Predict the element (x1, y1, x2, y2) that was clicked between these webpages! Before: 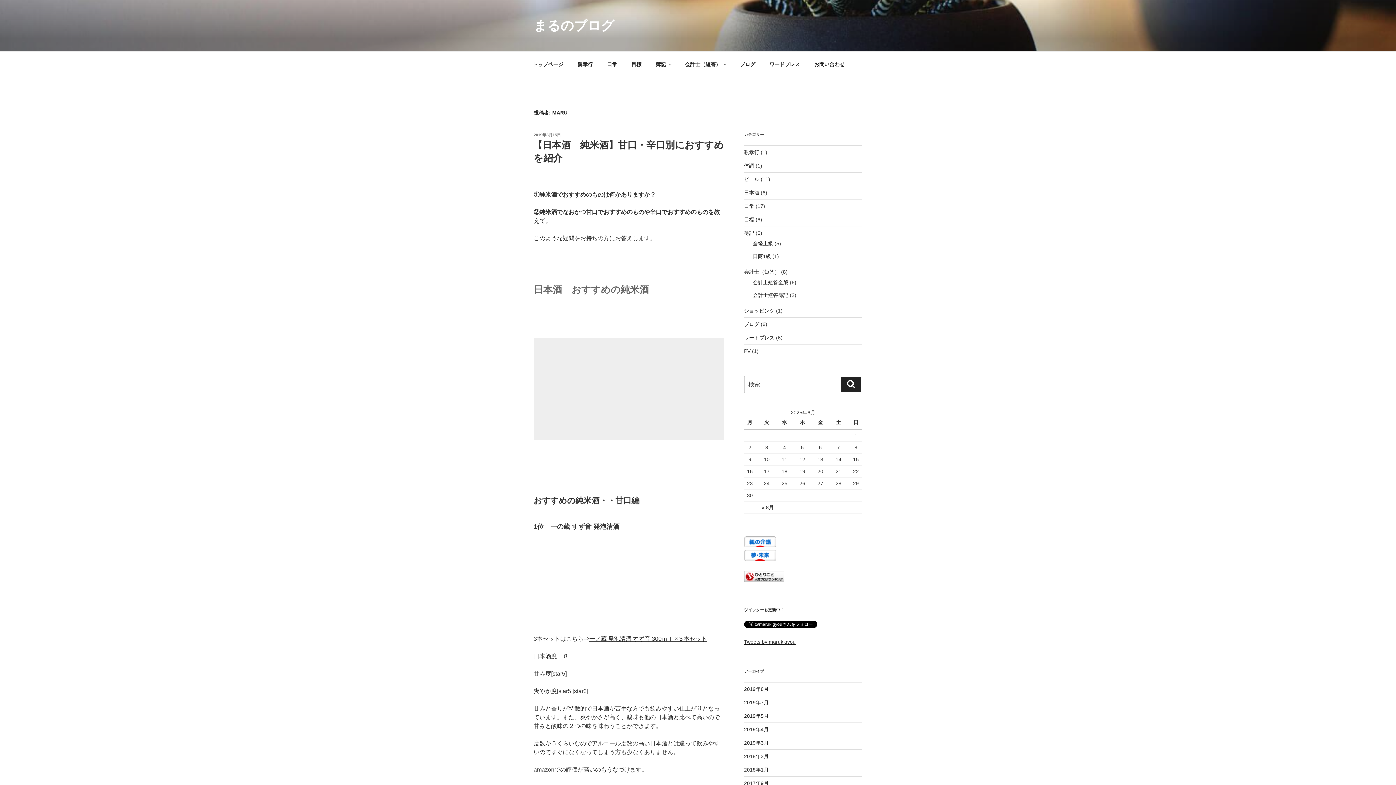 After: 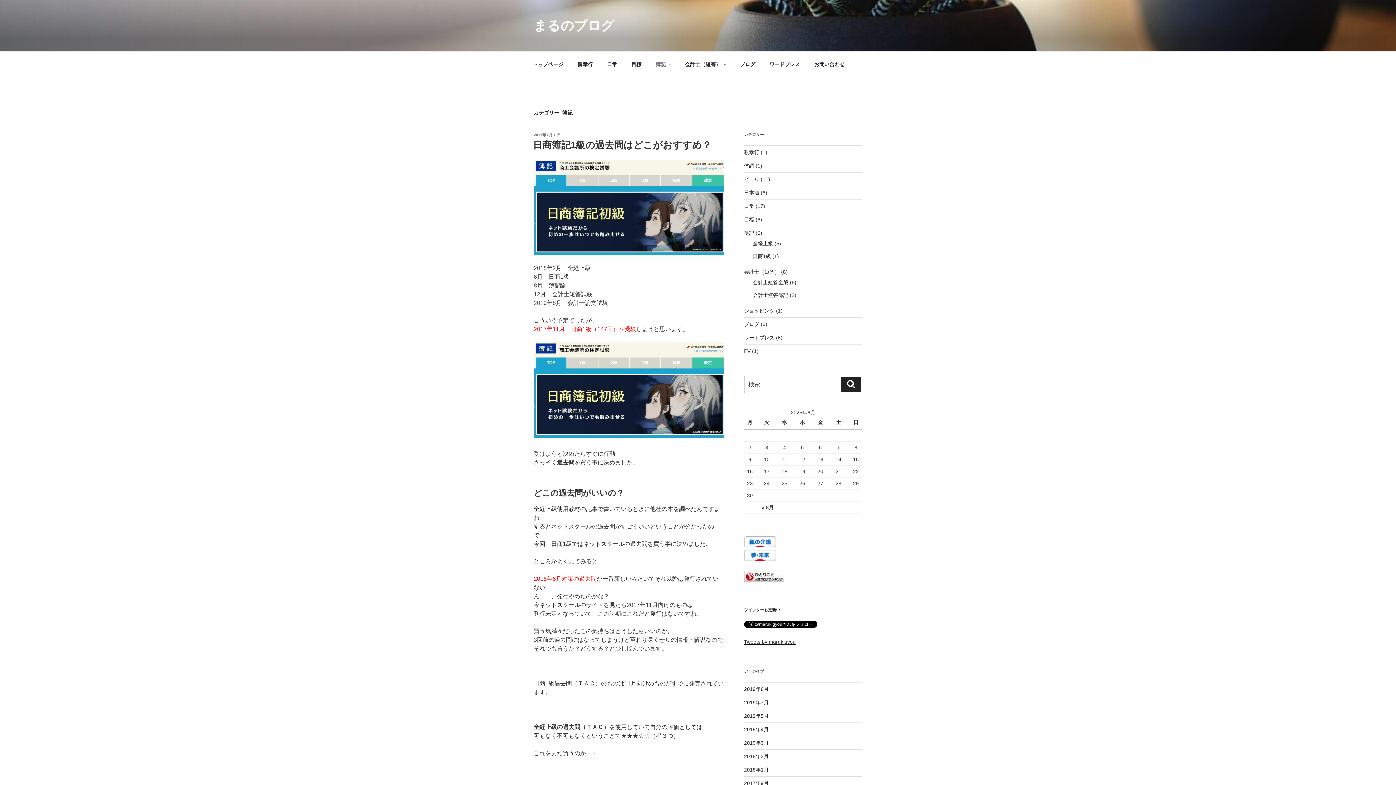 Action: bbox: (649, 55, 677, 73) label: 簿記